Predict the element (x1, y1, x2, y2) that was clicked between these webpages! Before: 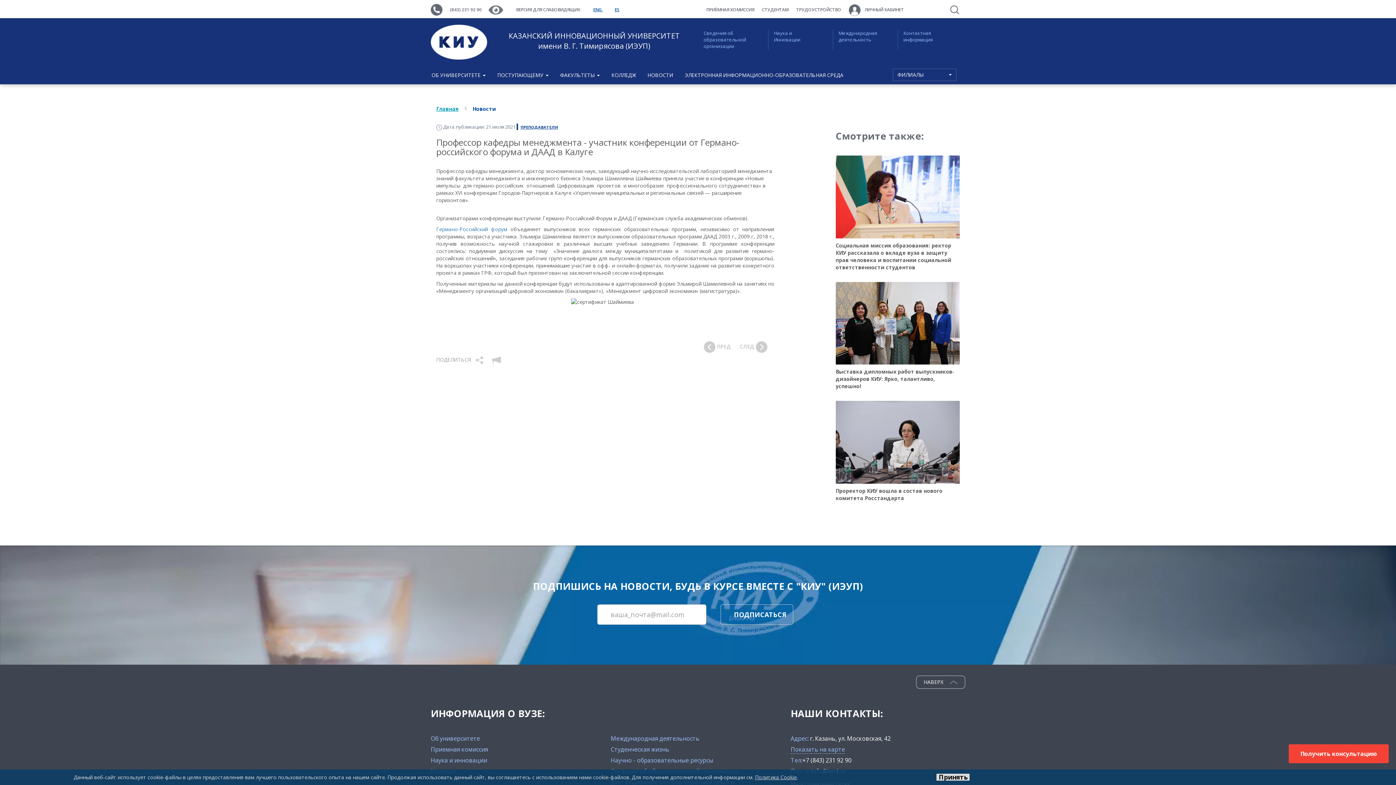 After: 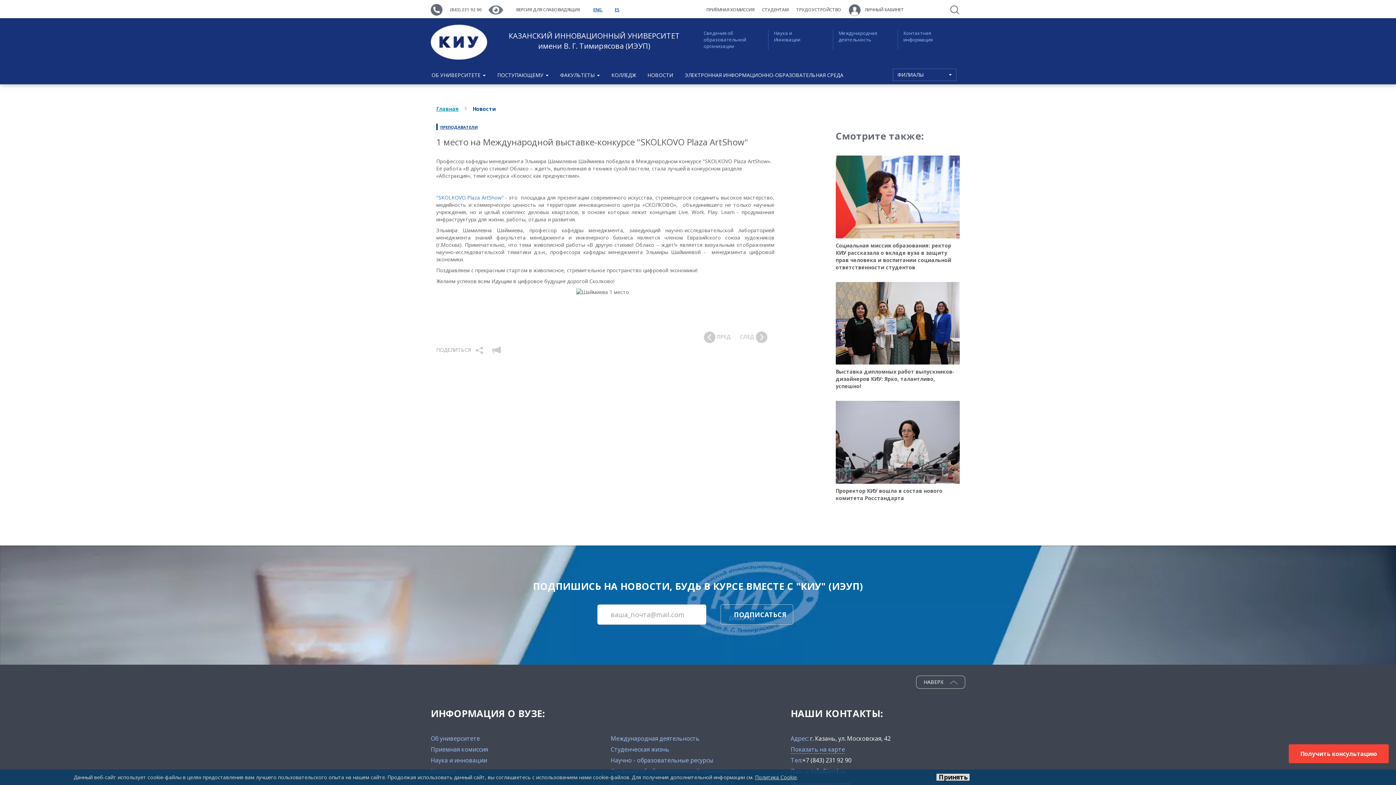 Action: label: СЛЕД  bbox: (727, 341, 780, 352)